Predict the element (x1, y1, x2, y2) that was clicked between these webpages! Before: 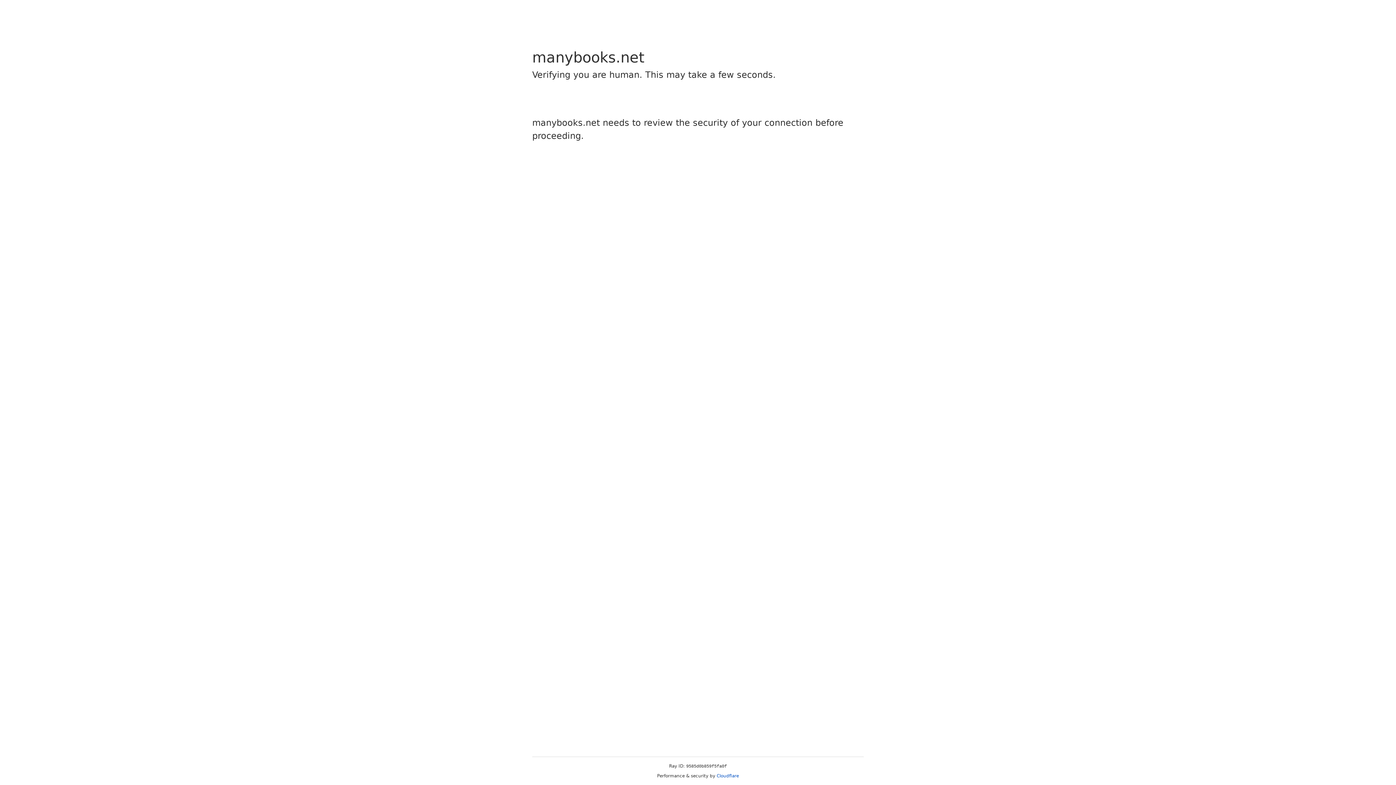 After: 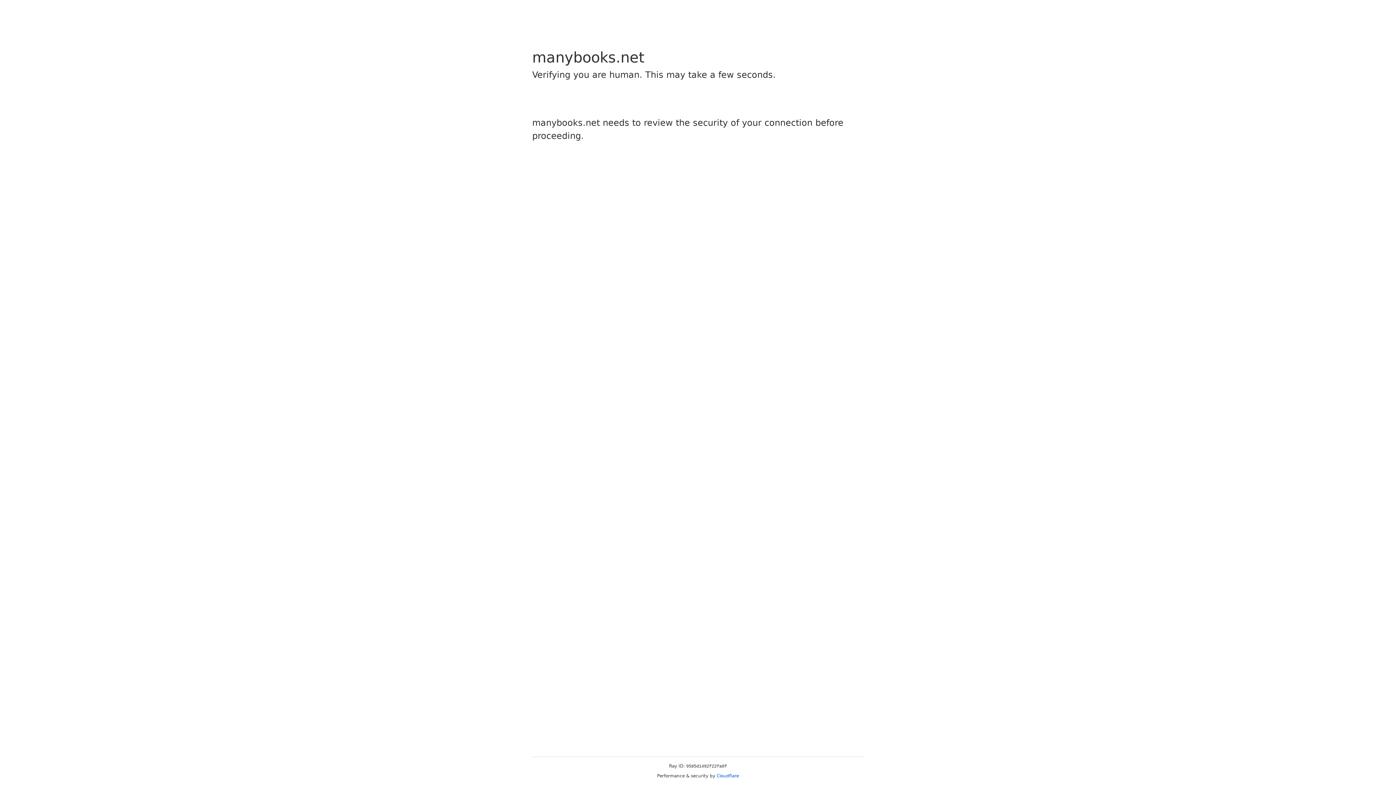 Action: bbox: (716, 773, 739, 778) label: Cloudflare